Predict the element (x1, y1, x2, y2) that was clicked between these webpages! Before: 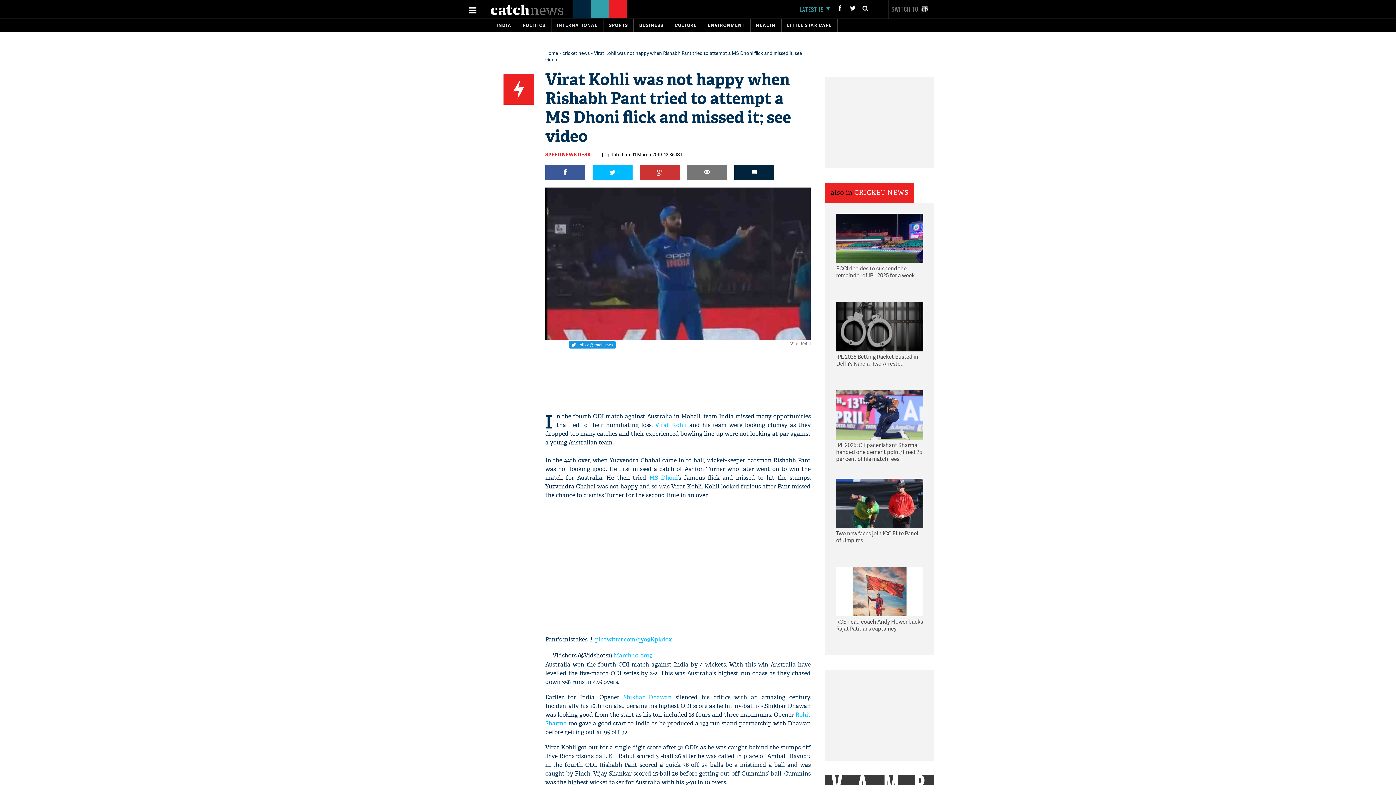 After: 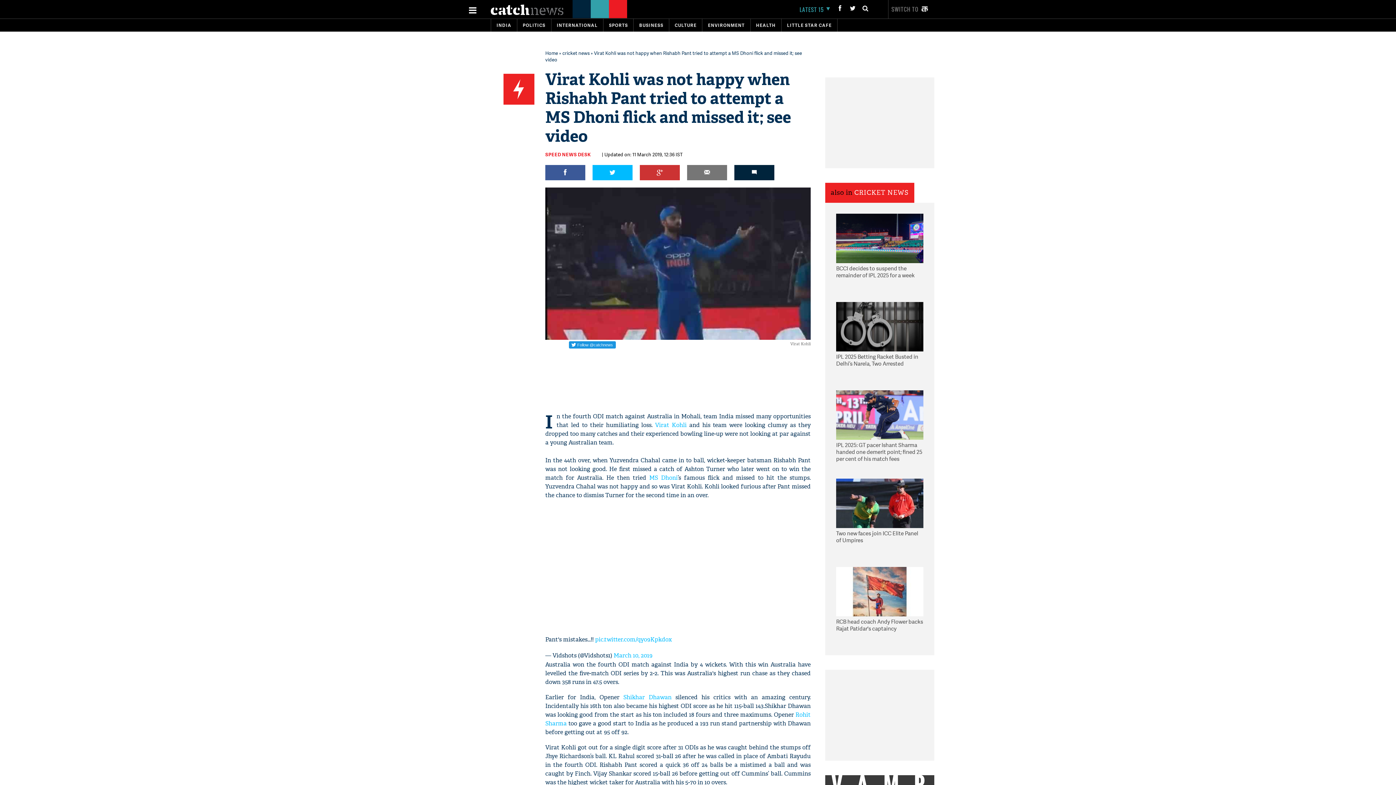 Action: bbox: (592, 165, 632, 180)